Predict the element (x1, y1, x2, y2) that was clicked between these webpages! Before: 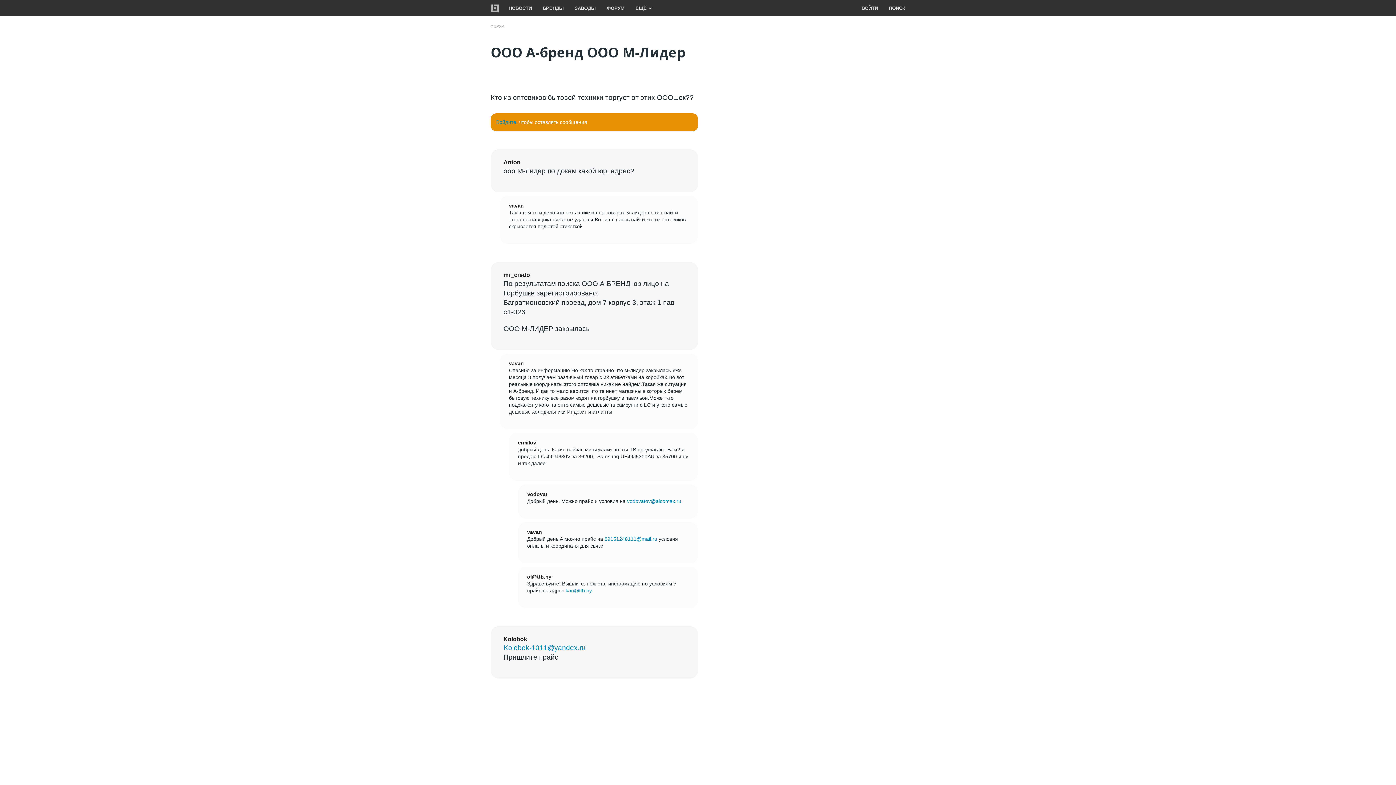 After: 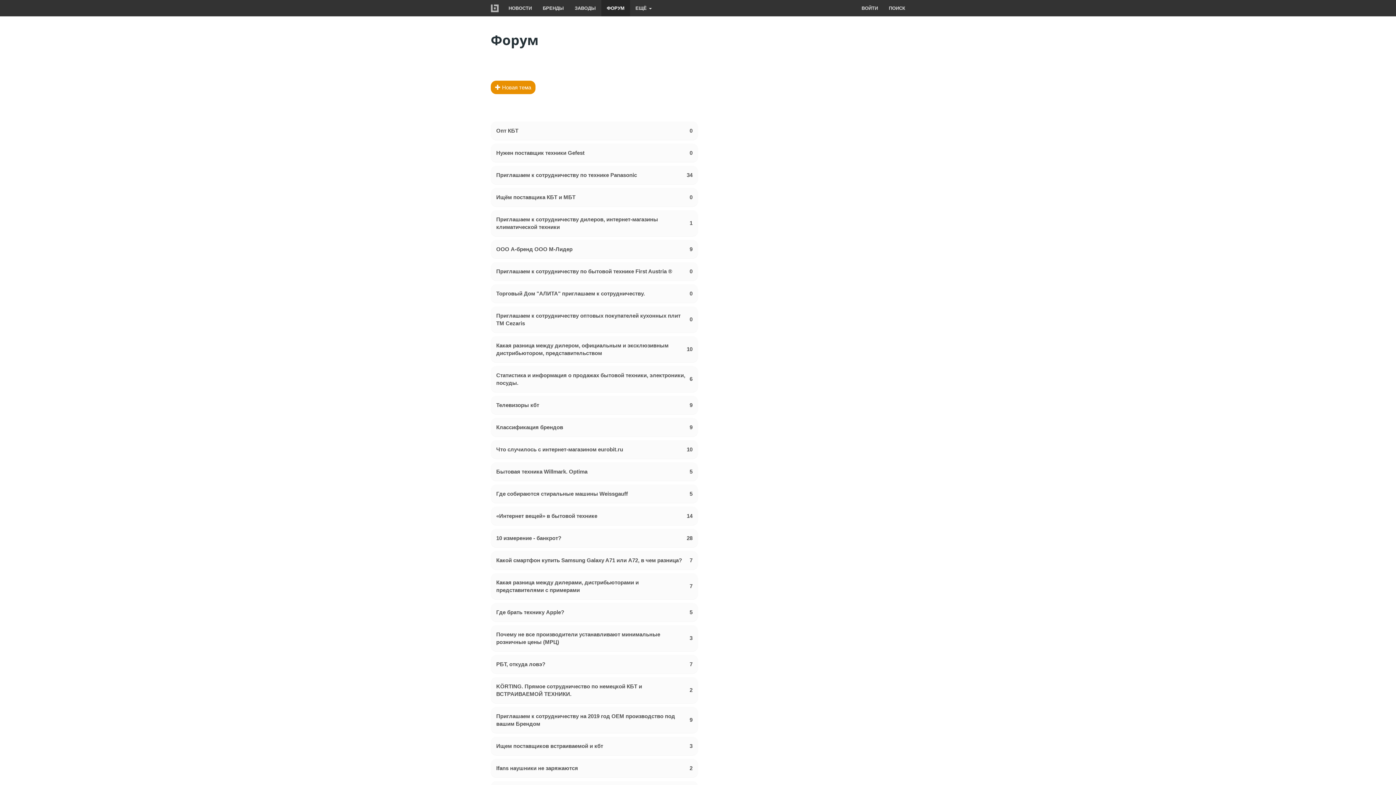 Action: bbox: (490, 24, 504, 28) label: ФОРУМ